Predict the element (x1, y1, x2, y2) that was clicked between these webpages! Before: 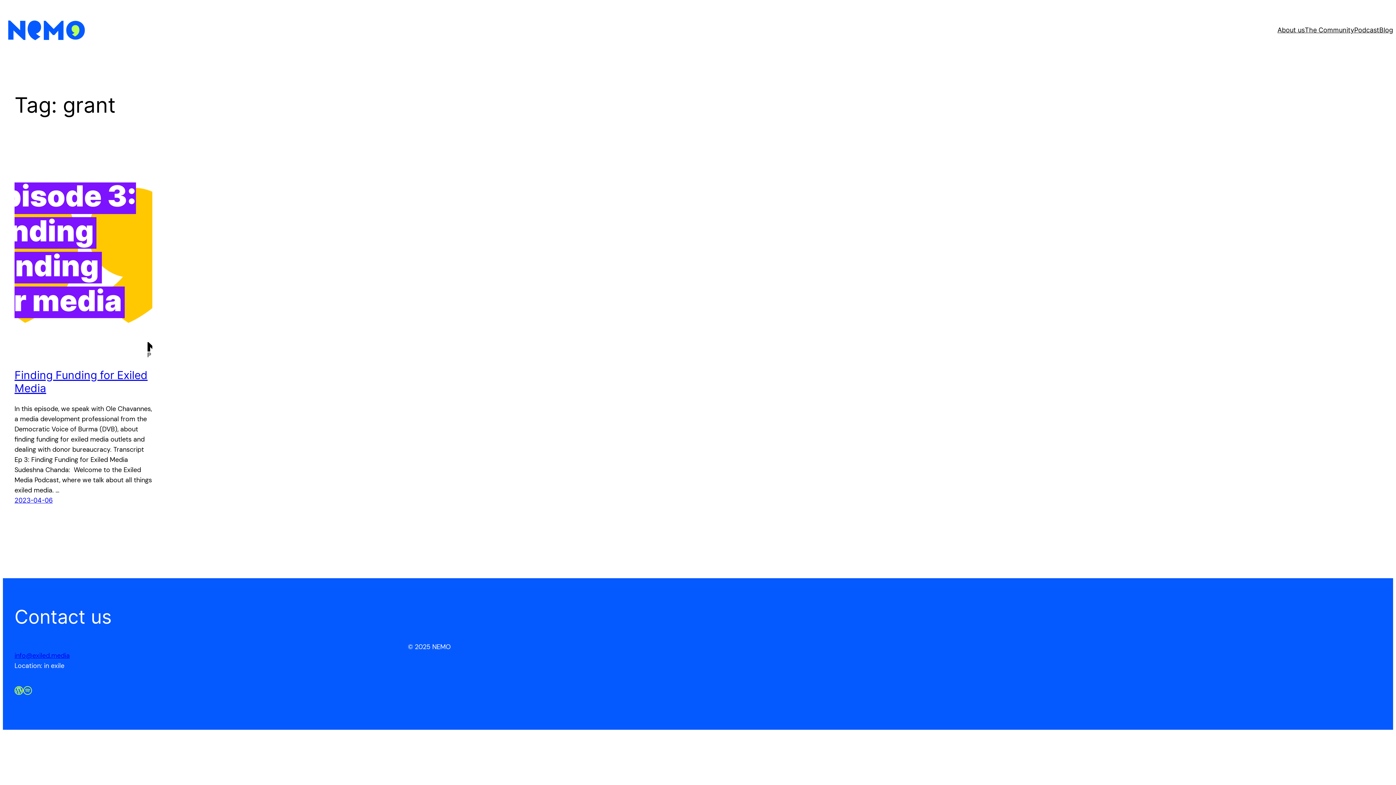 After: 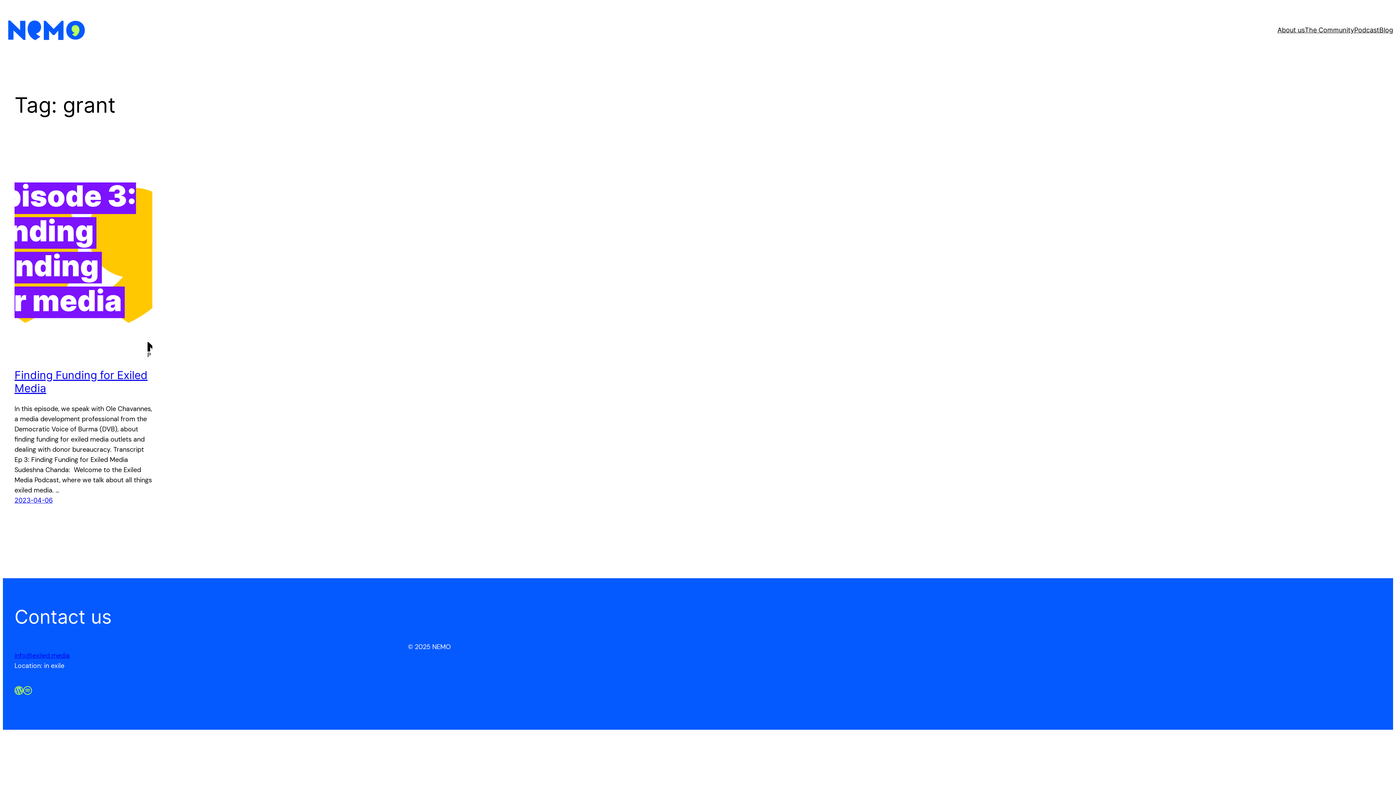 Action: label: info@exiled.media bbox: (14, 651, 69, 660)